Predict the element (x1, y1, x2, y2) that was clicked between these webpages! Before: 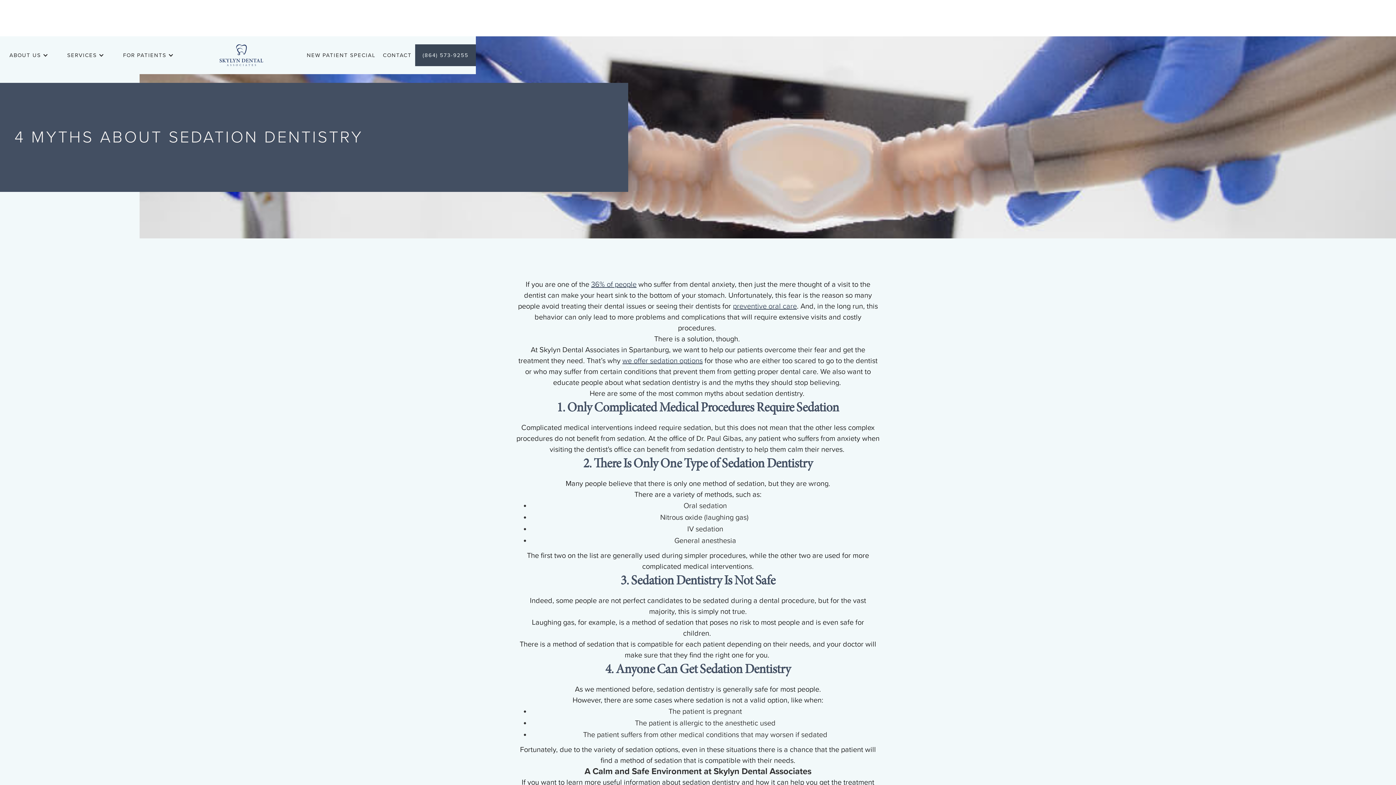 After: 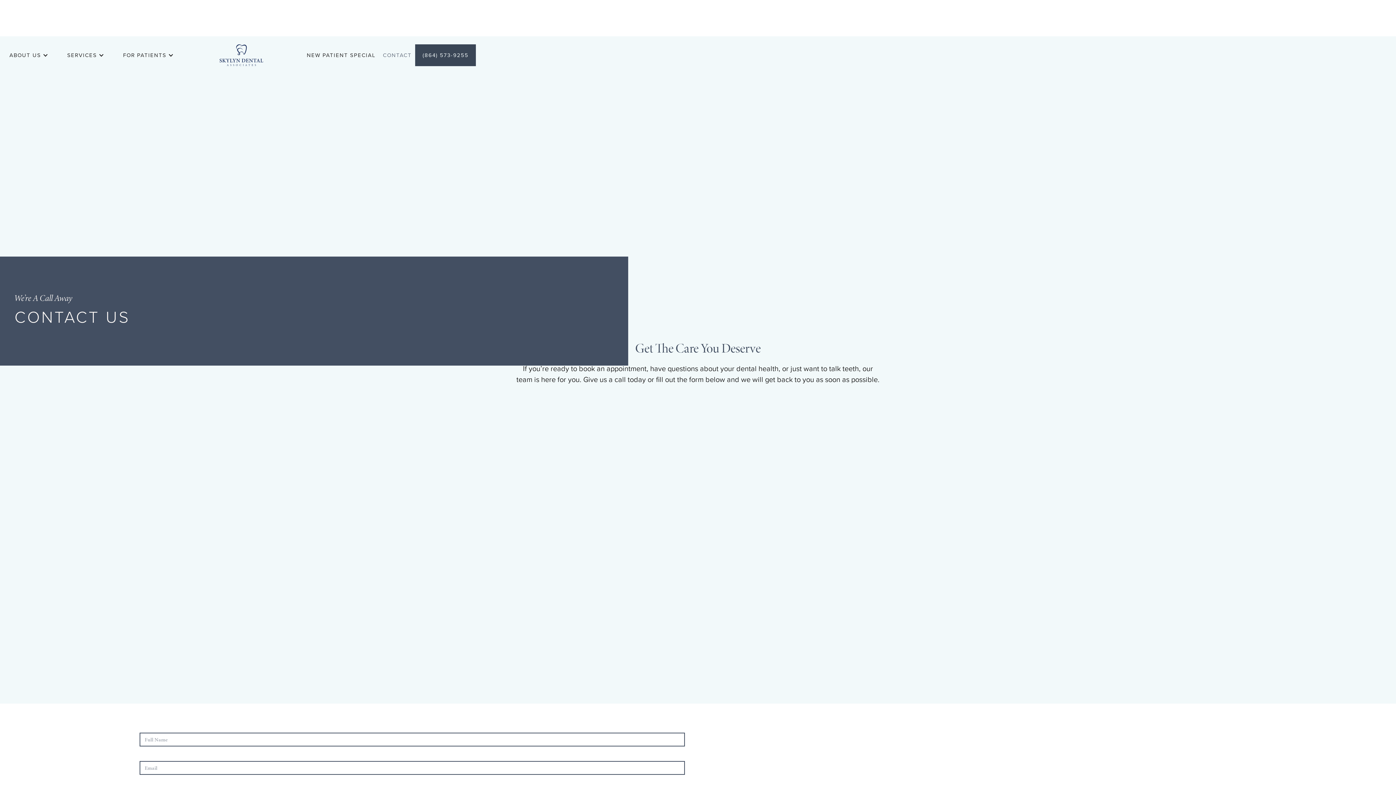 Action: bbox: (379, 44, 415, 66) label: CONTACT